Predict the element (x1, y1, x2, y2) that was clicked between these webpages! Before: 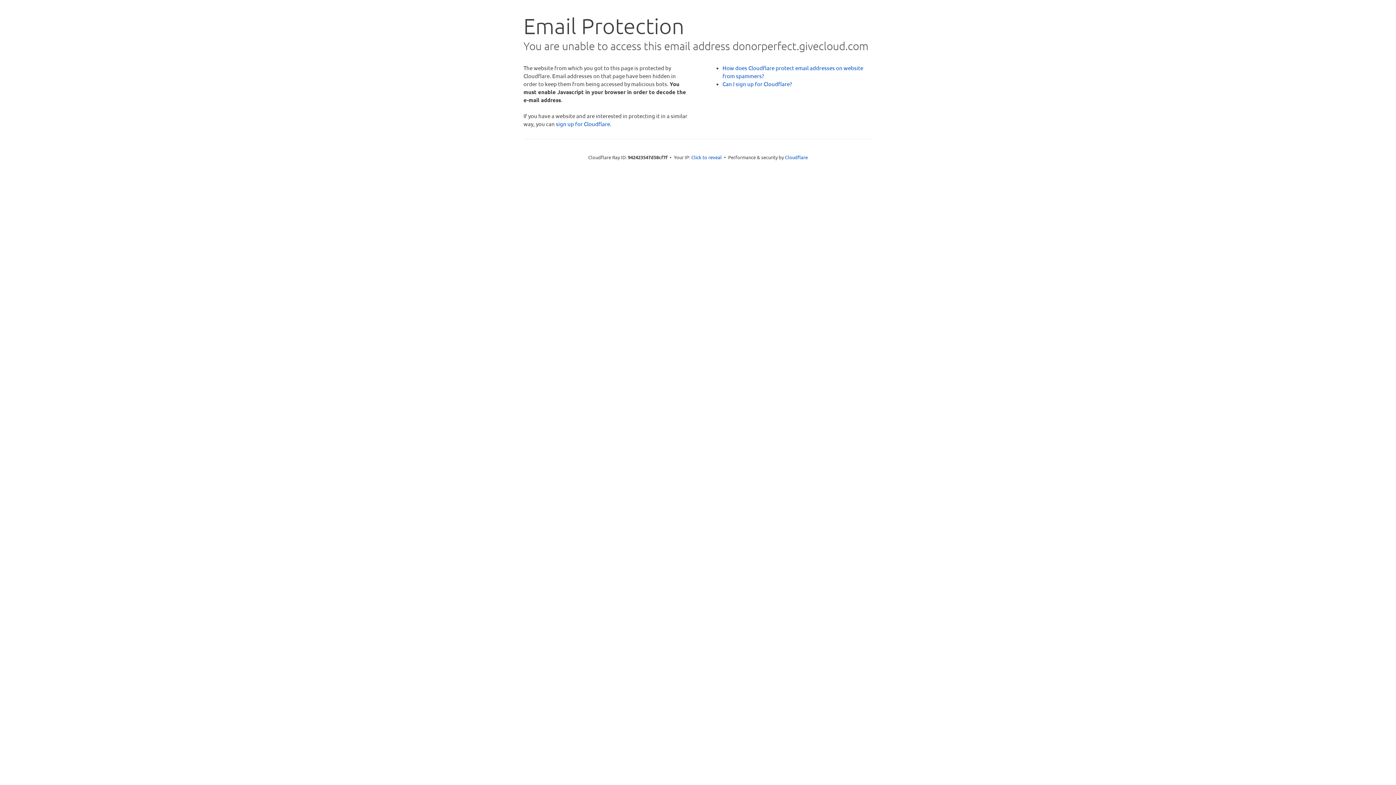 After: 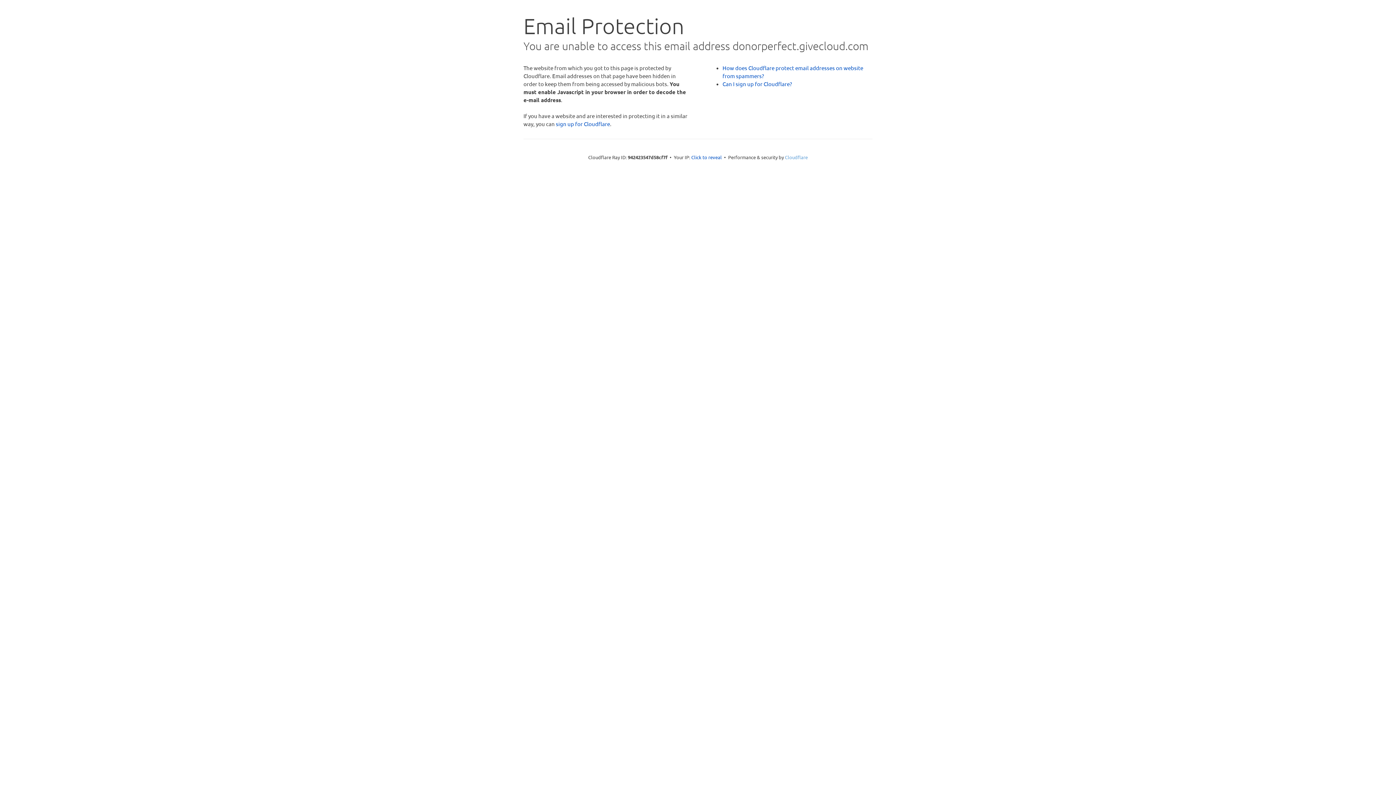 Action: label: Cloudflare bbox: (785, 154, 808, 160)